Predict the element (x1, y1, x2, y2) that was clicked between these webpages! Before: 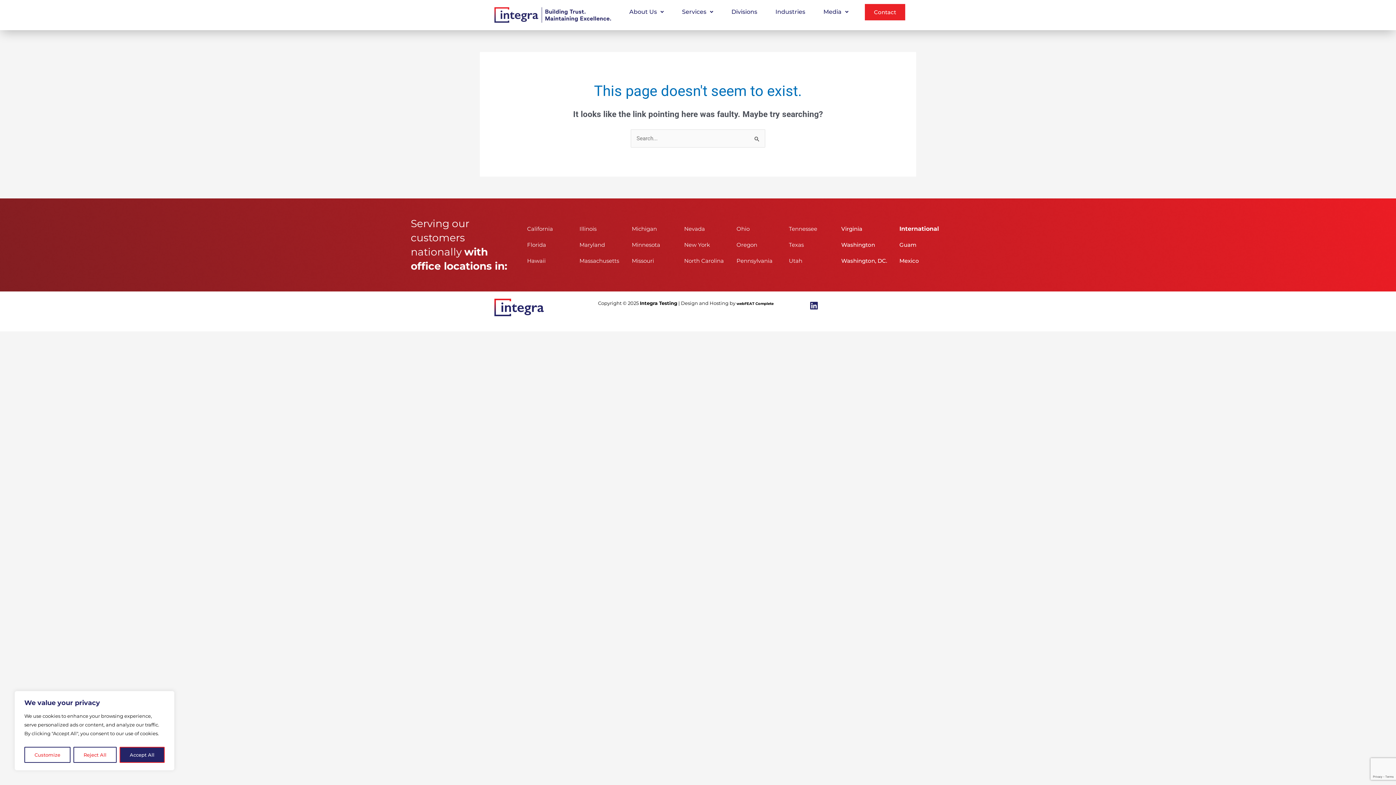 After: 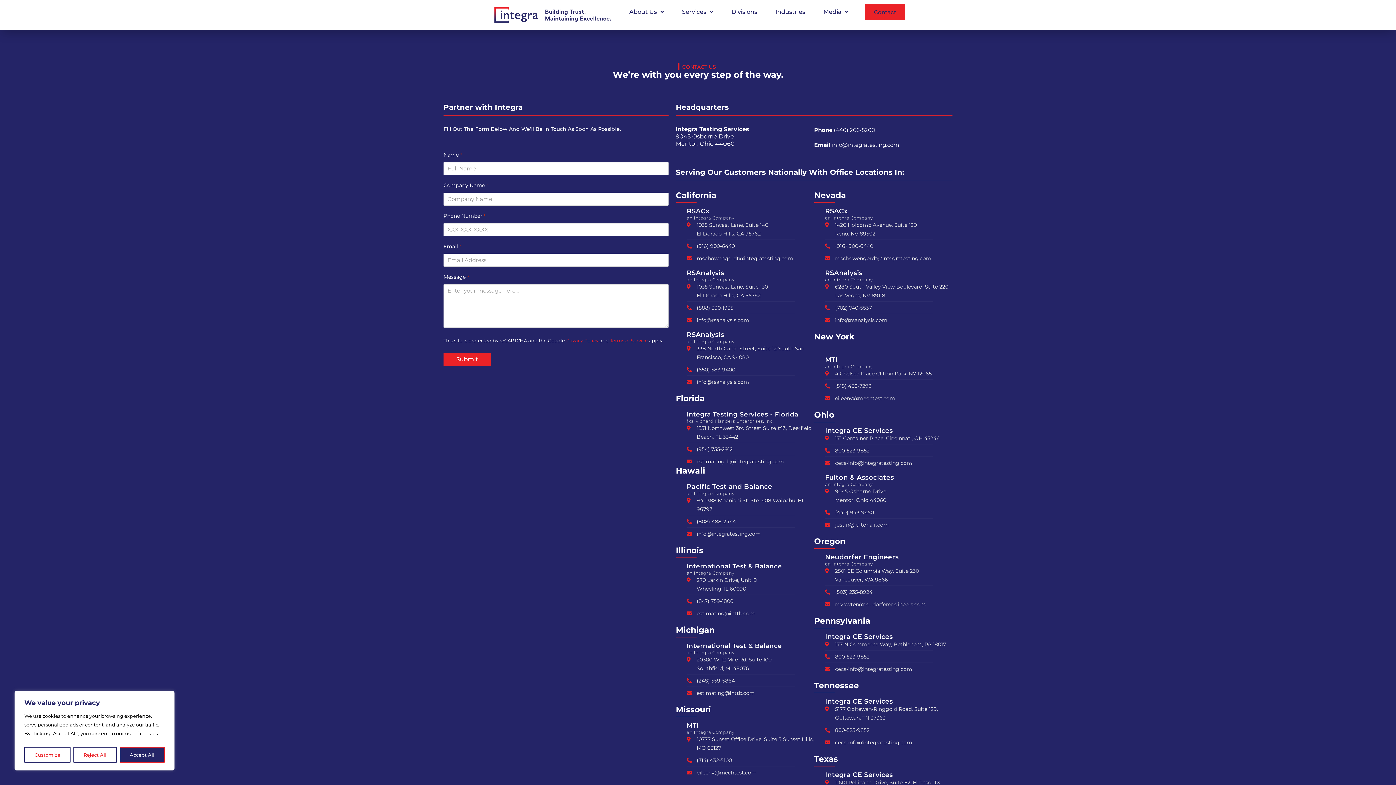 Action: bbox: (865, 3, 905, 20) label: Contact